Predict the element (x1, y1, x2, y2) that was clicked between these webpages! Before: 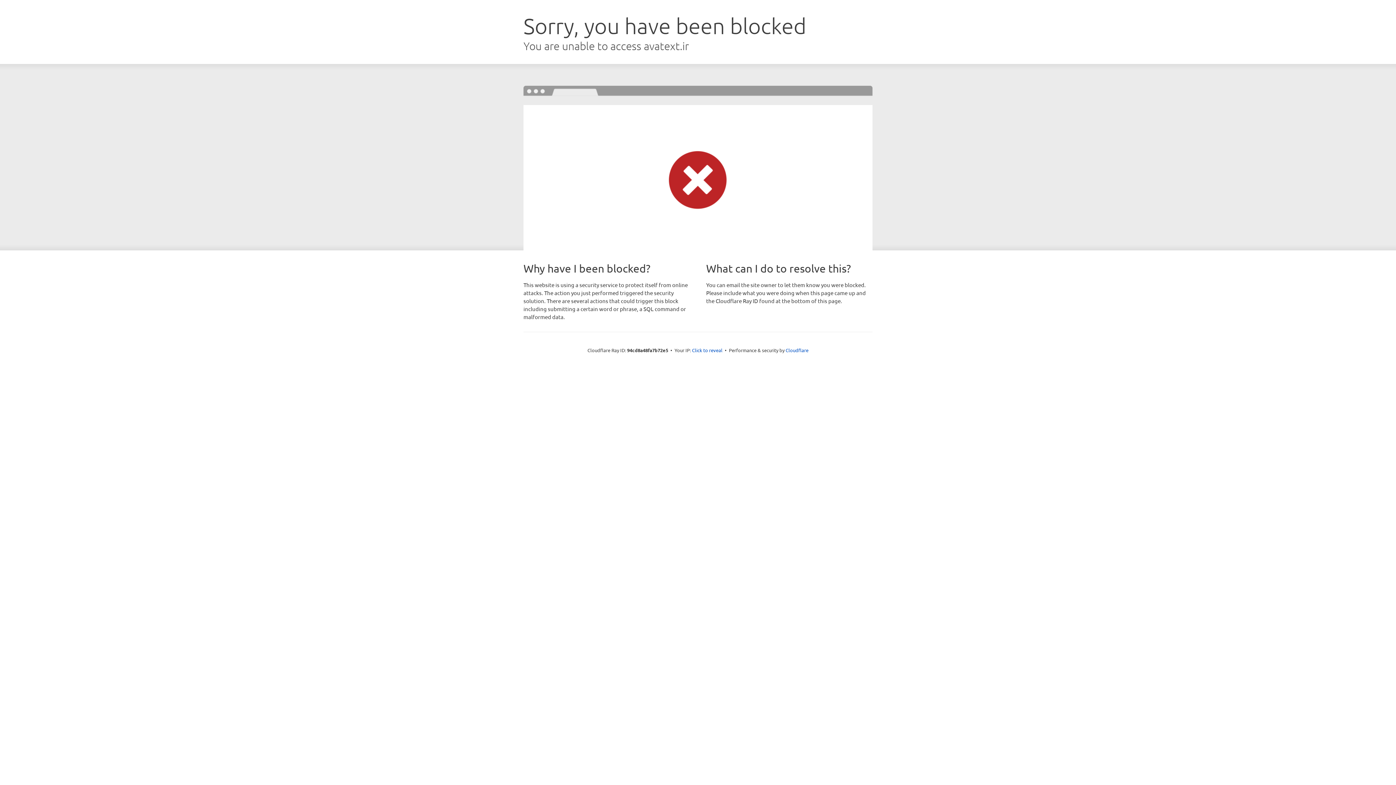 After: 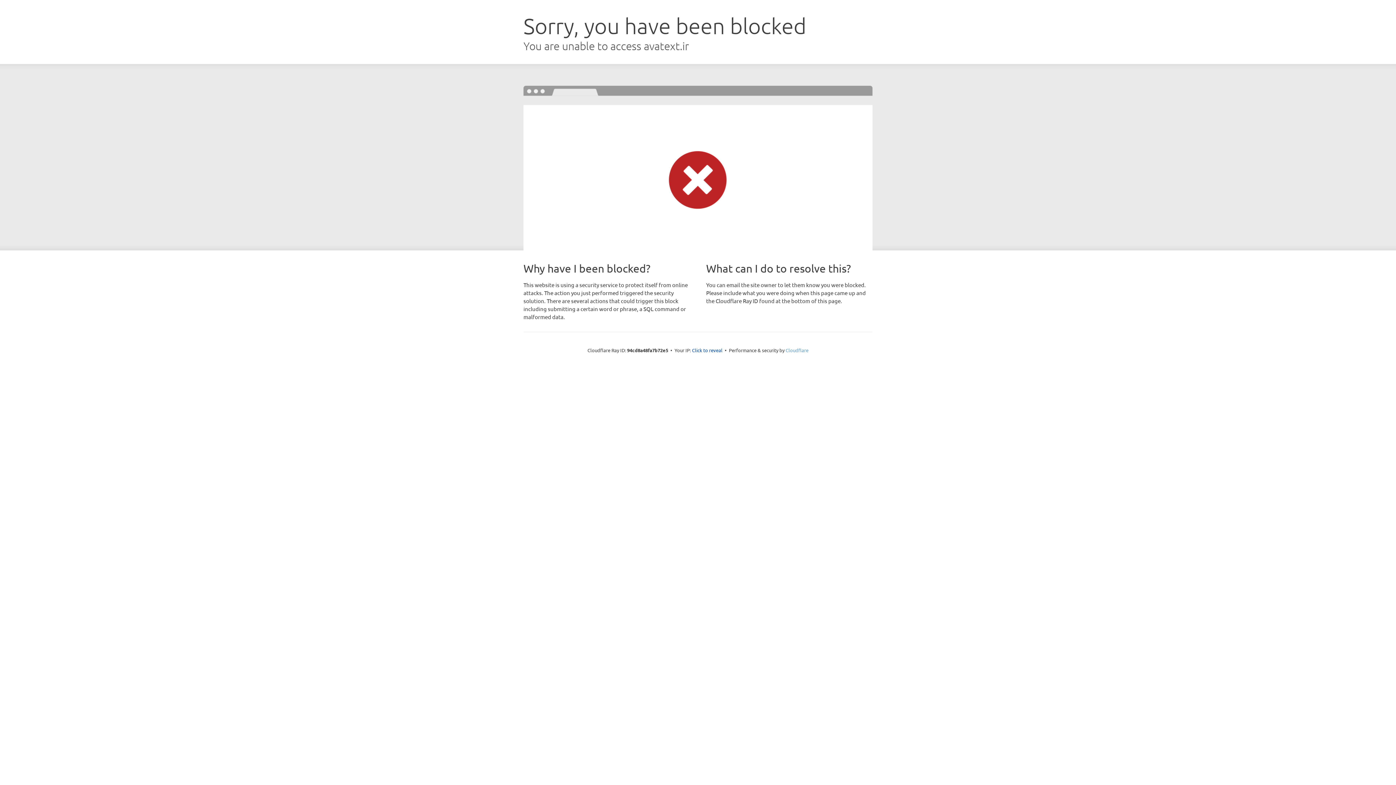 Action: label: Cloudflare bbox: (785, 347, 808, 353)